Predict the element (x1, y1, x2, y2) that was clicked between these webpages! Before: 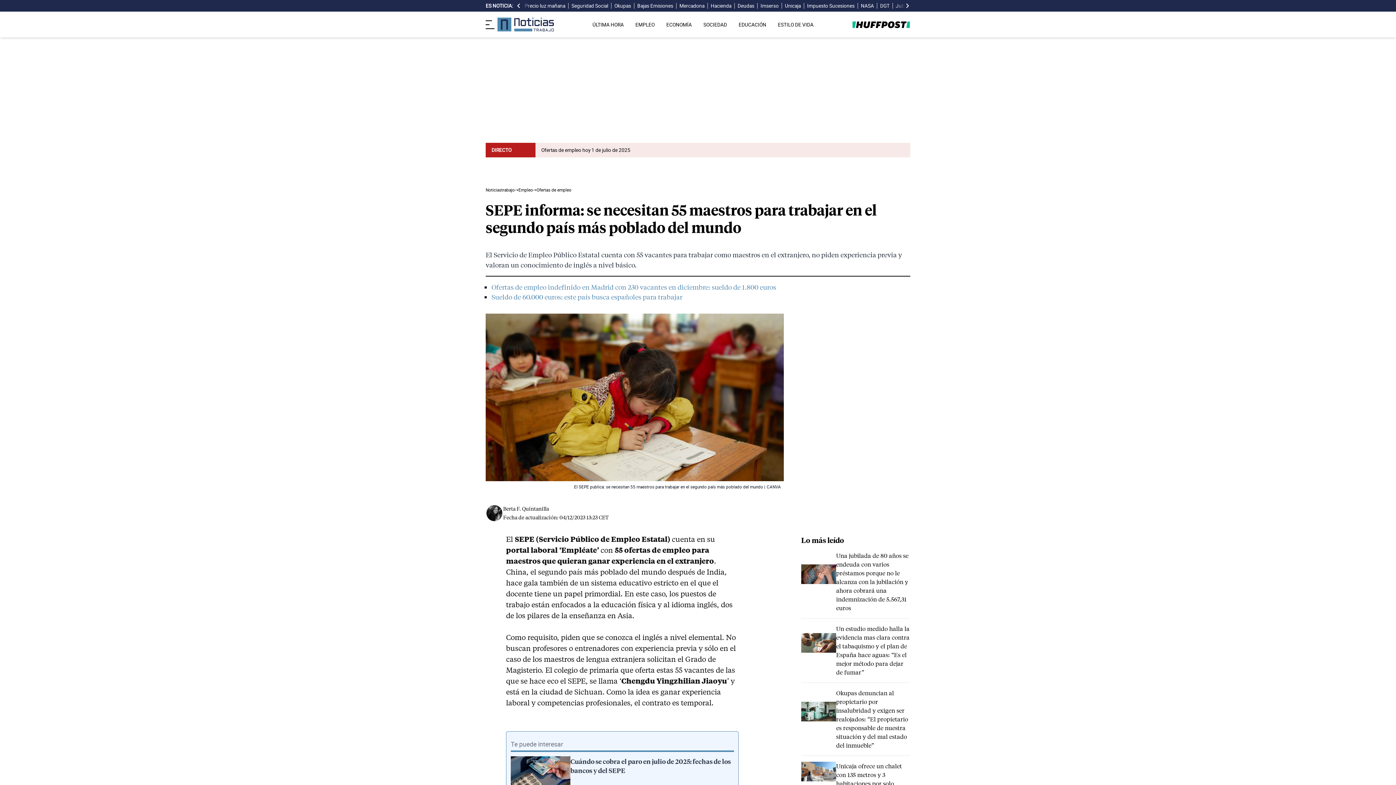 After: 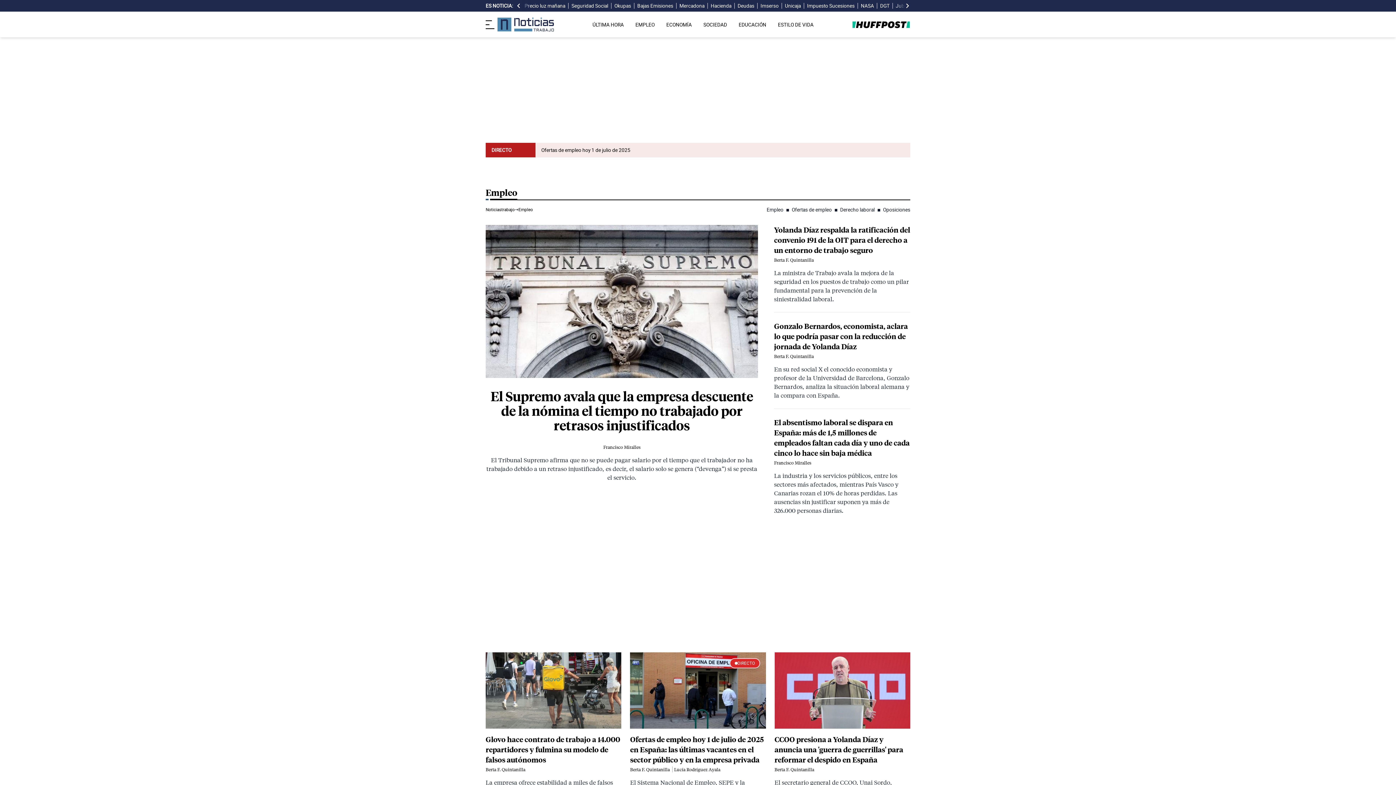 Action: bbox: (518, 187, 533, 193) label: Empleo